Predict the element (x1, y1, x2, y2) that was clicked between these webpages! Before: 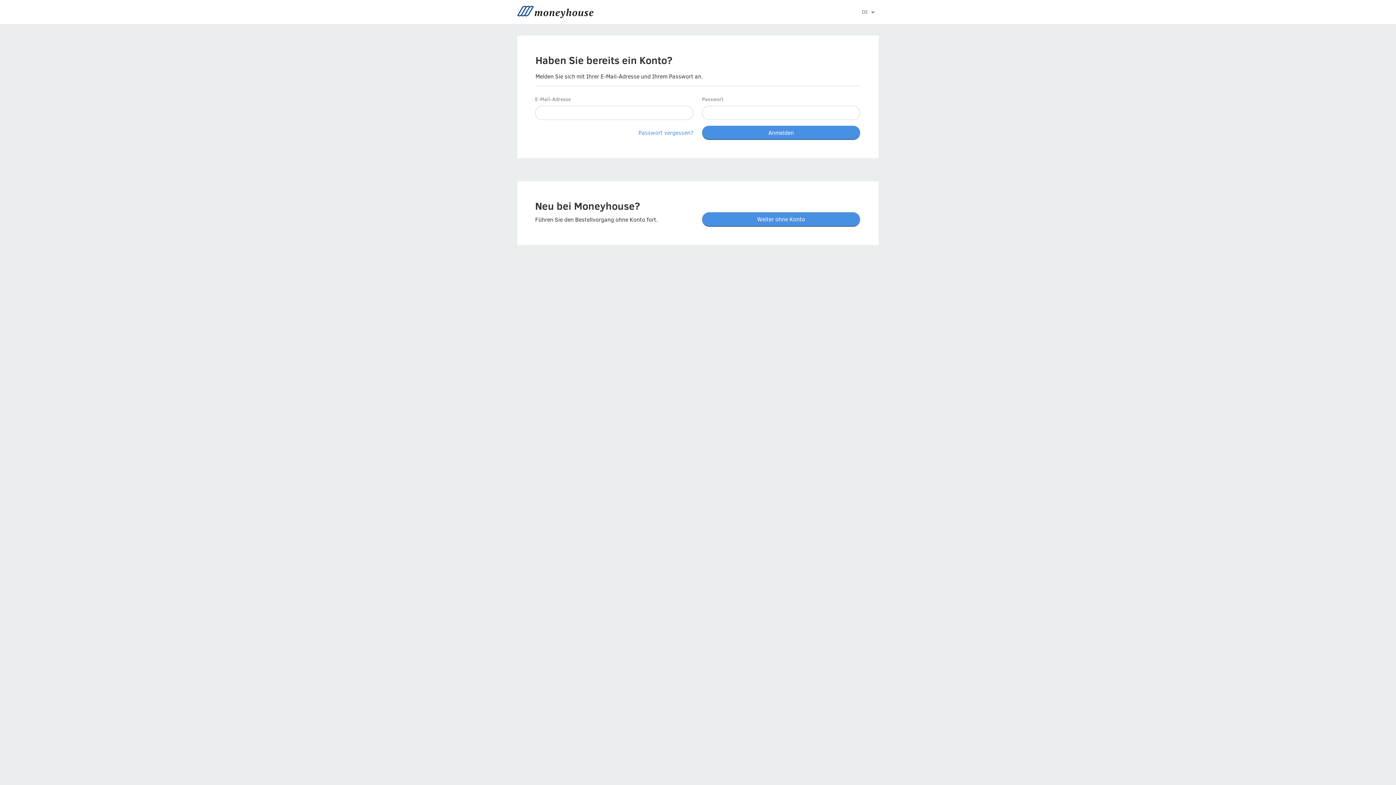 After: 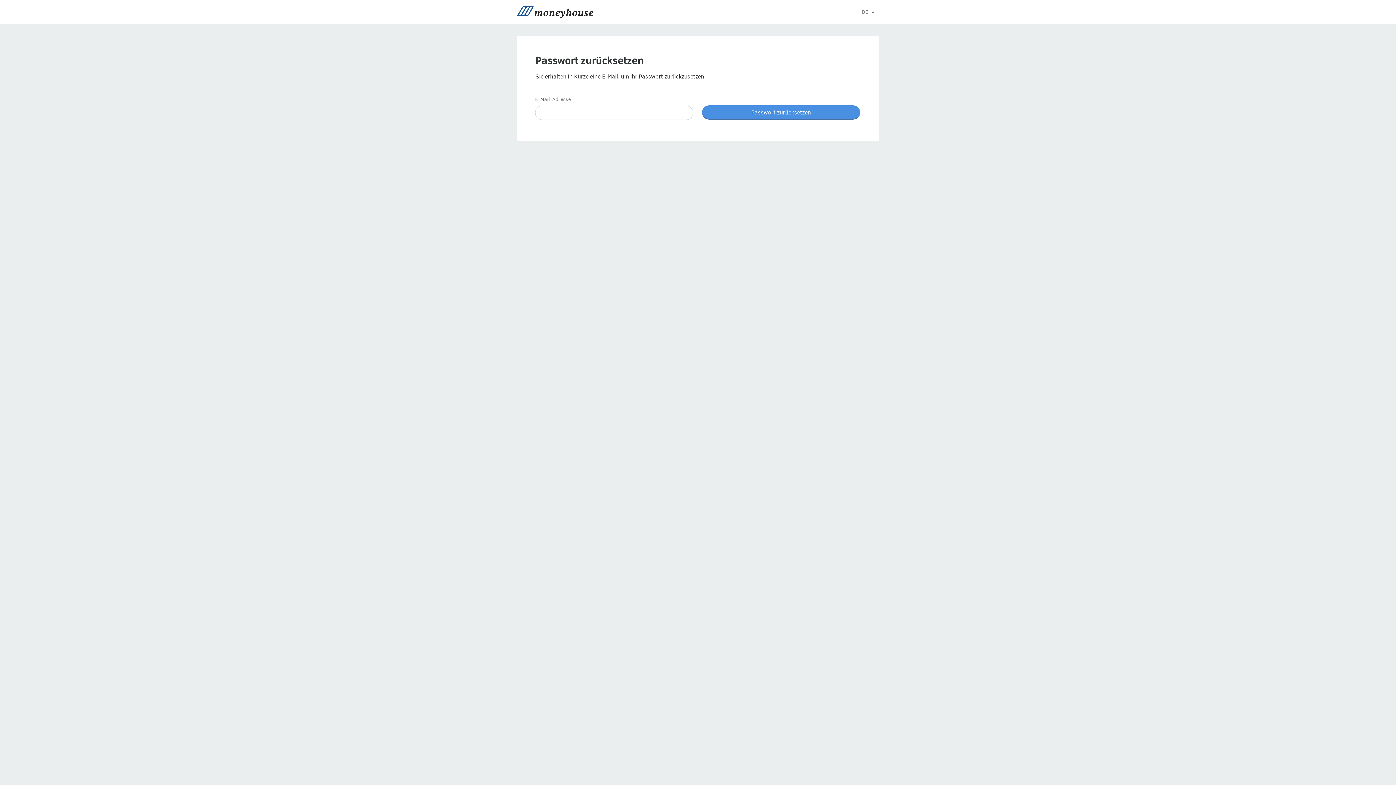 Action: bbox: (638, 128, 693, 136) label: Passwort vergessen?